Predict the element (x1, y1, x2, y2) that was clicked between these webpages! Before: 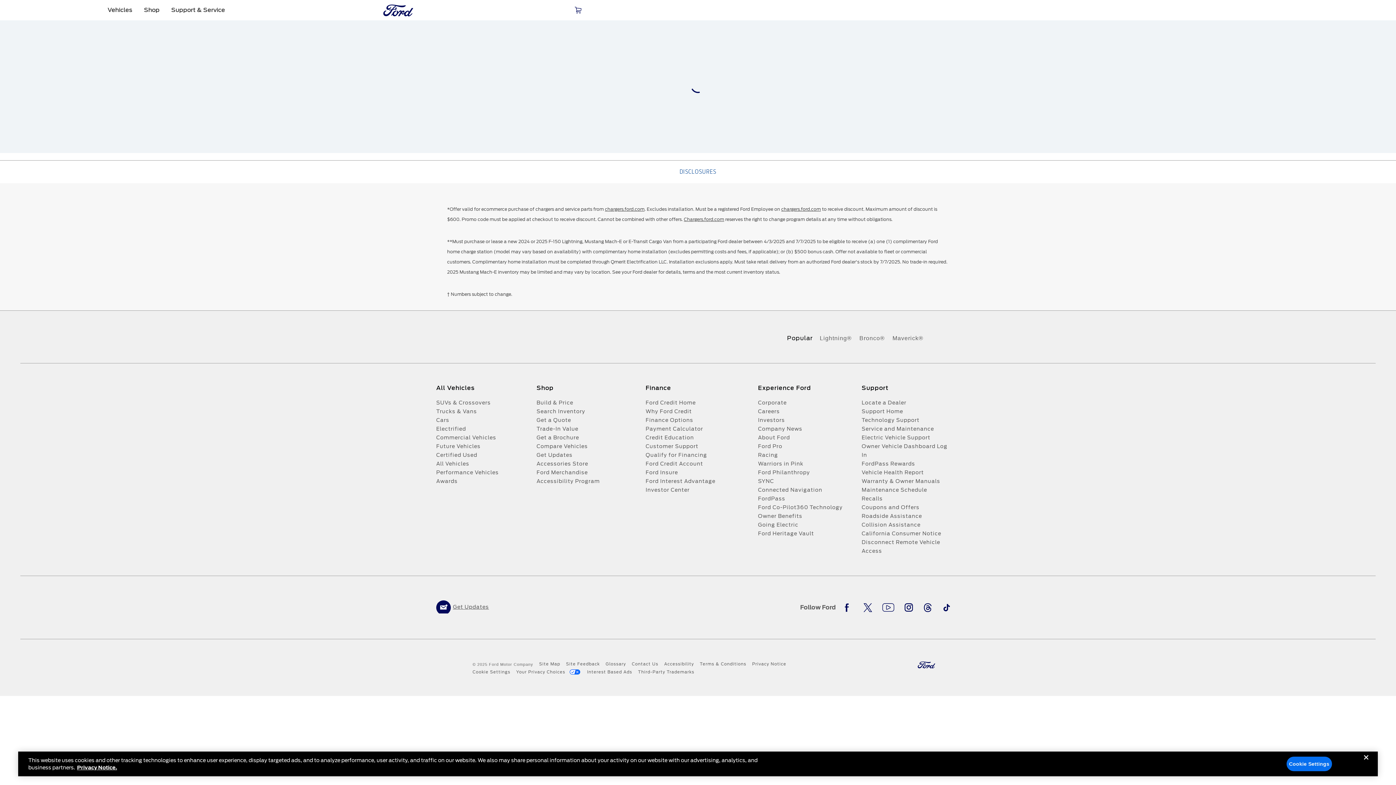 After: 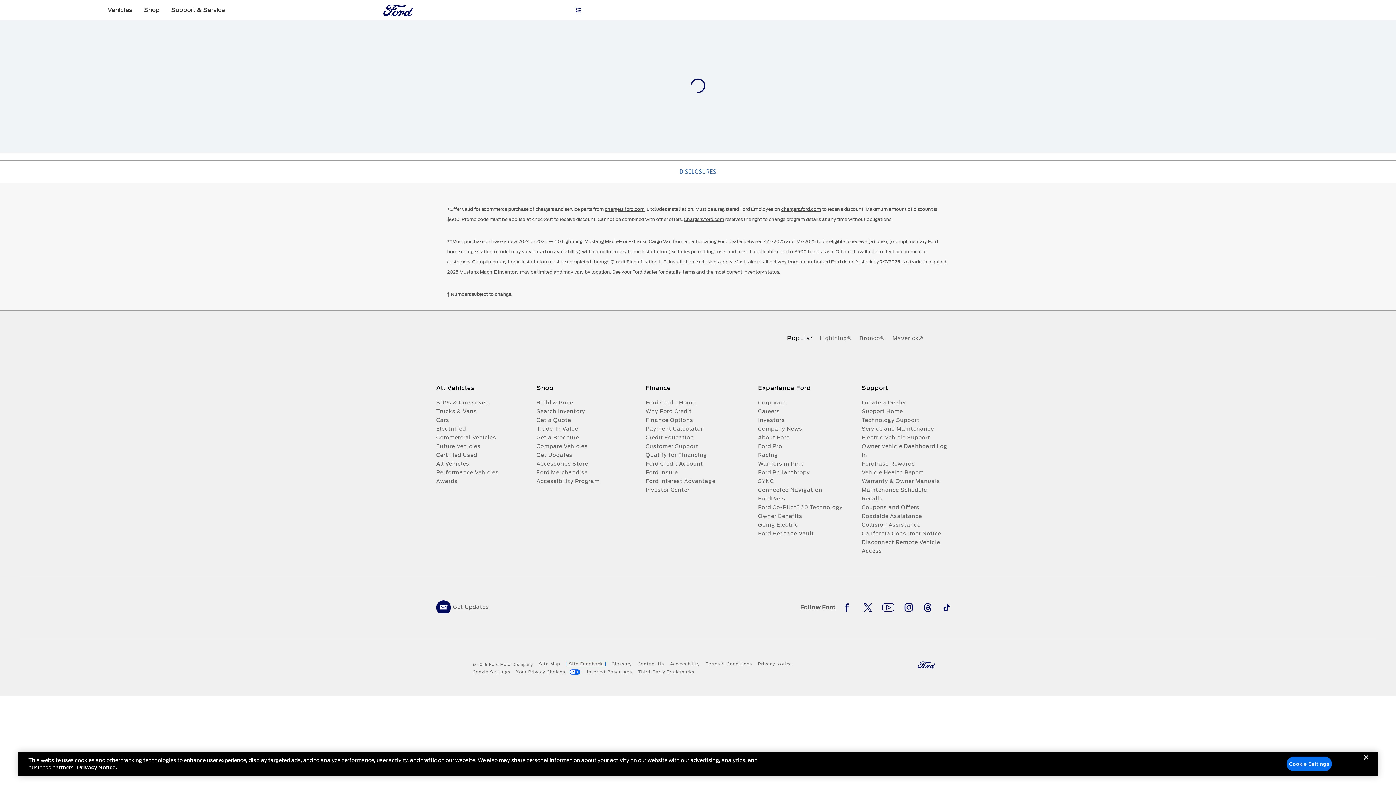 Action: bbox: (617, 621, 651, 626) label: Site Feedback